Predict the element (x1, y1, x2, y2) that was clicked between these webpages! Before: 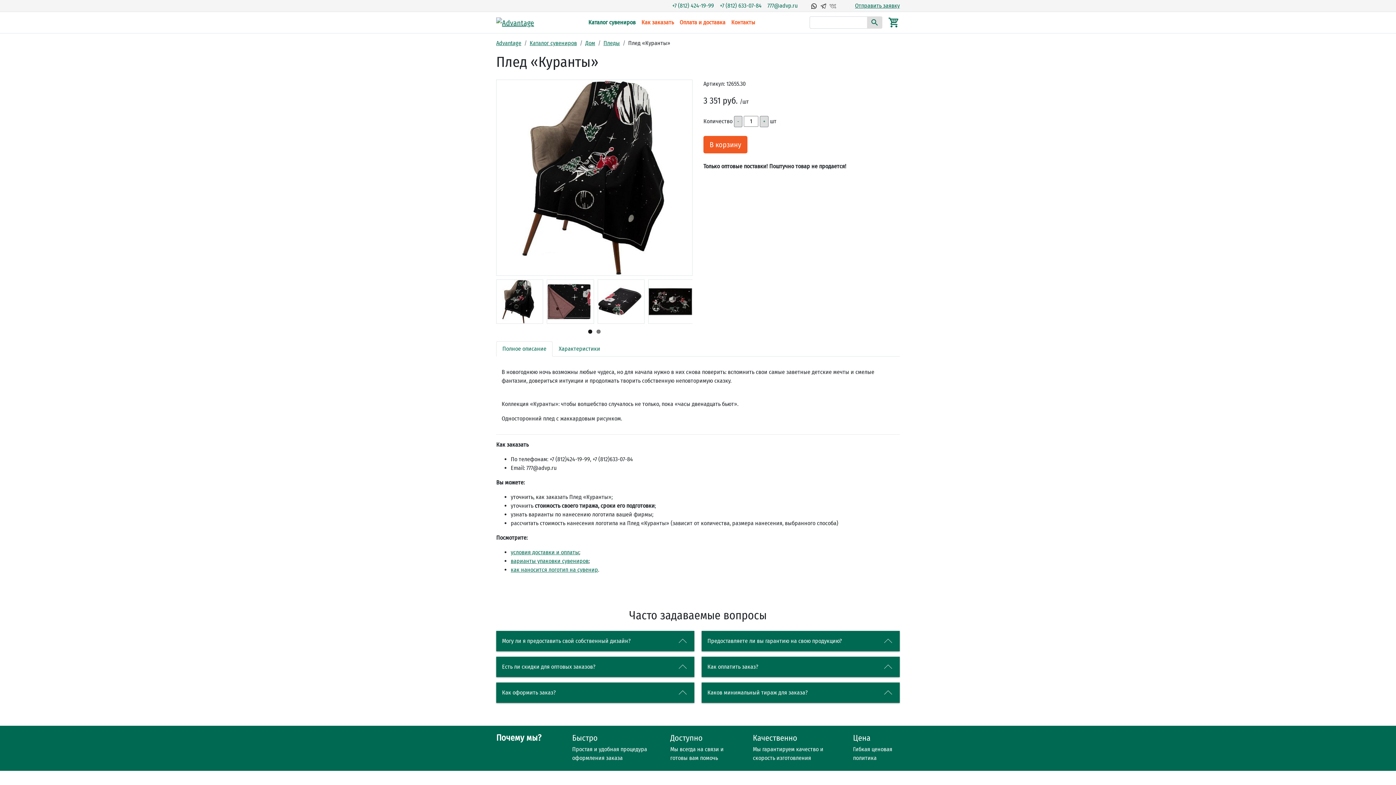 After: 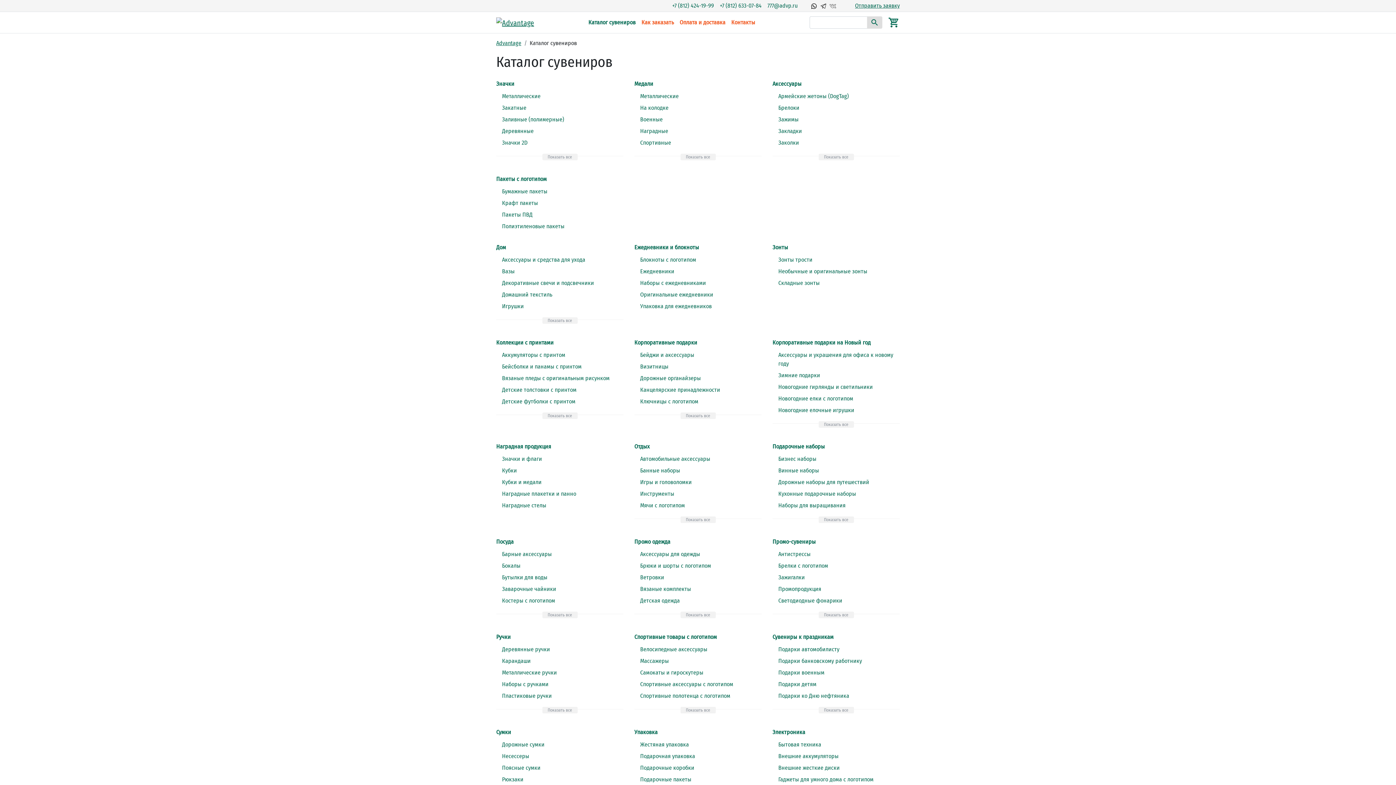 Action: bbox: (529, 39, 577, 46) label: Каталог сувениров